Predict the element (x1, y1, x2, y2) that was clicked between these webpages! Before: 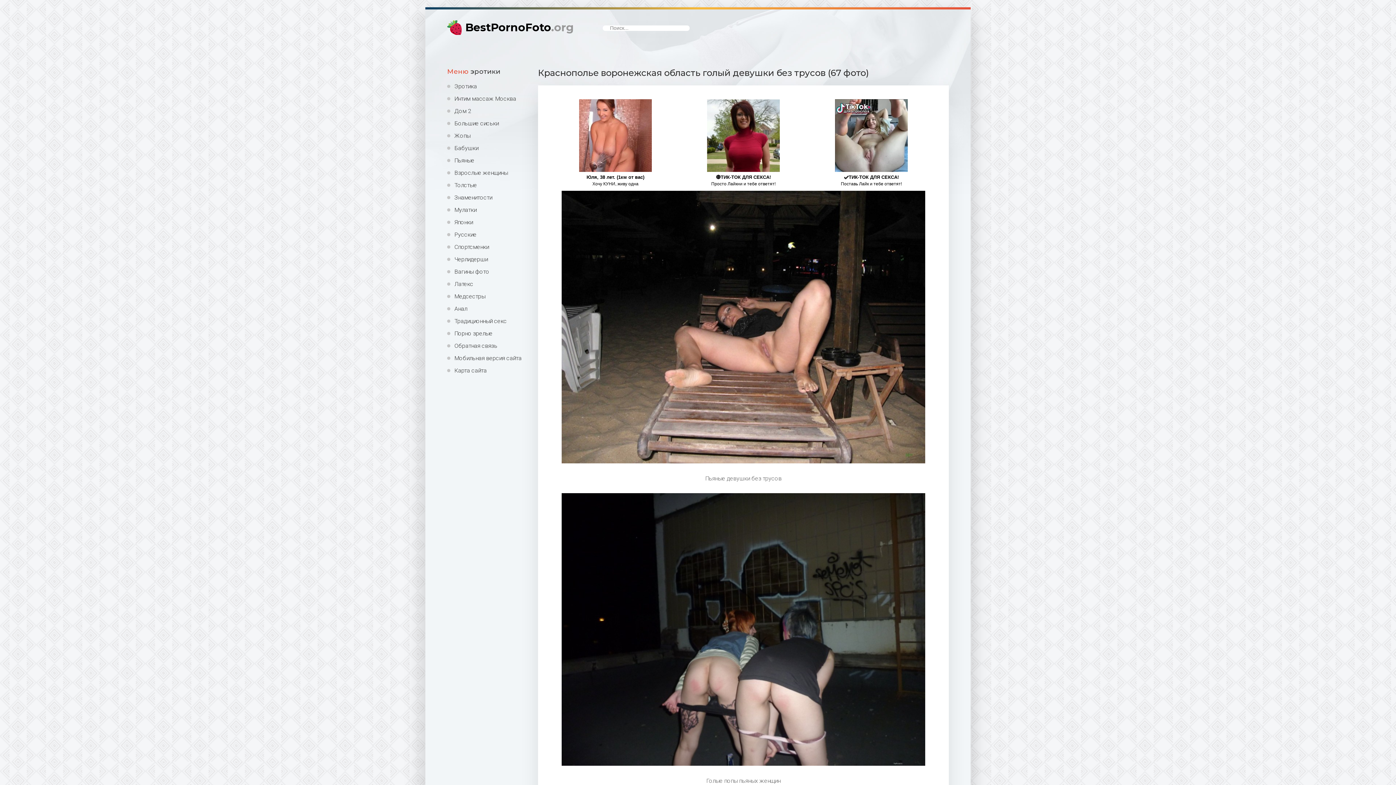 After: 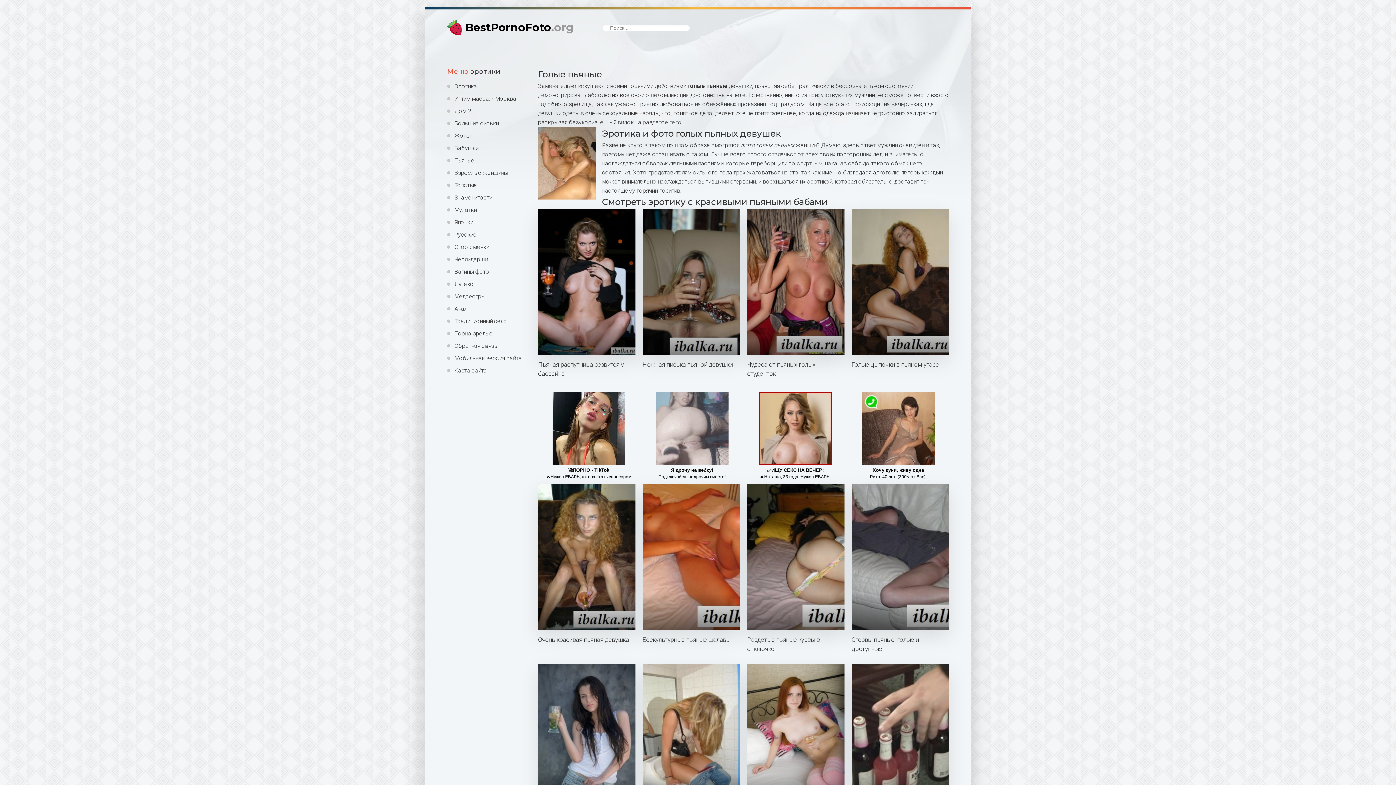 Action: label: Пьяные bbox: (447, 157, 527, 164)